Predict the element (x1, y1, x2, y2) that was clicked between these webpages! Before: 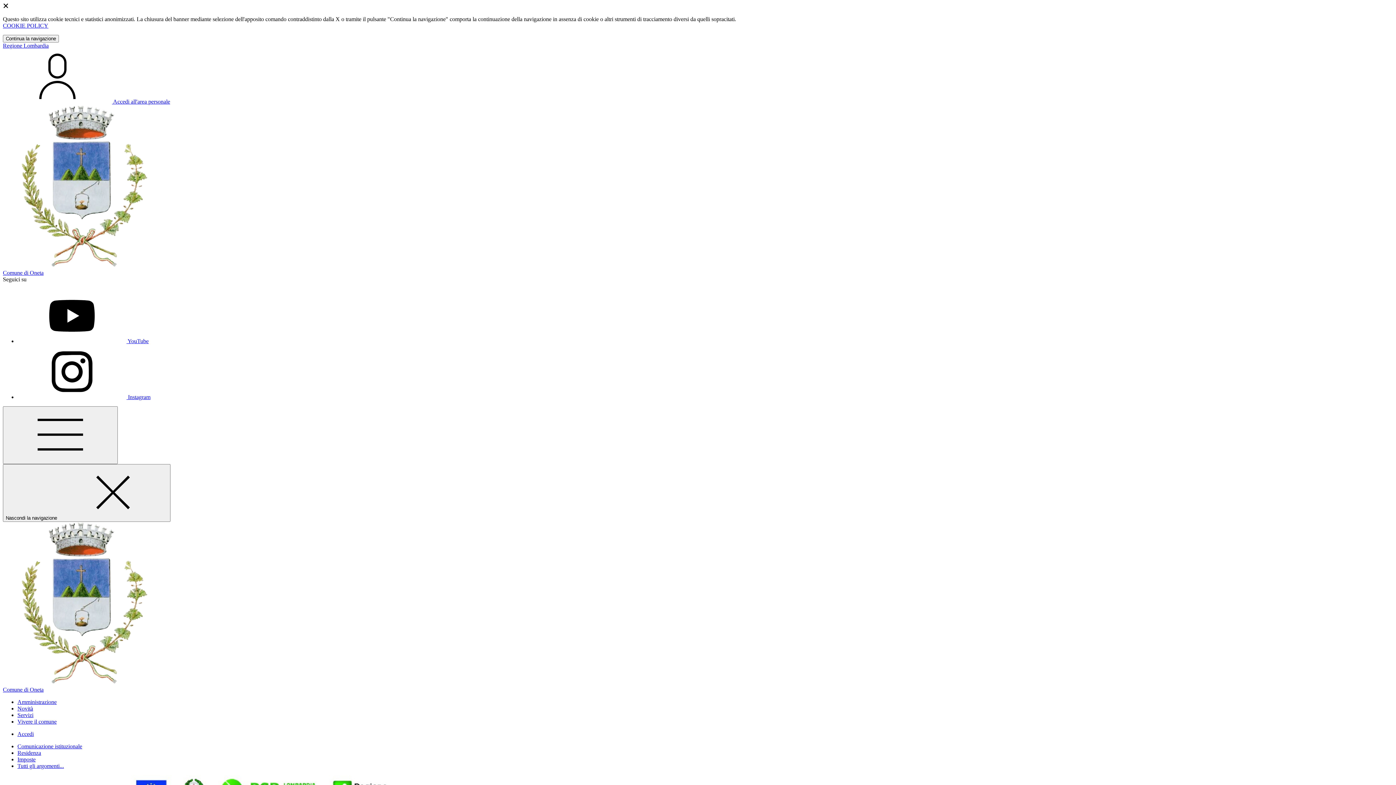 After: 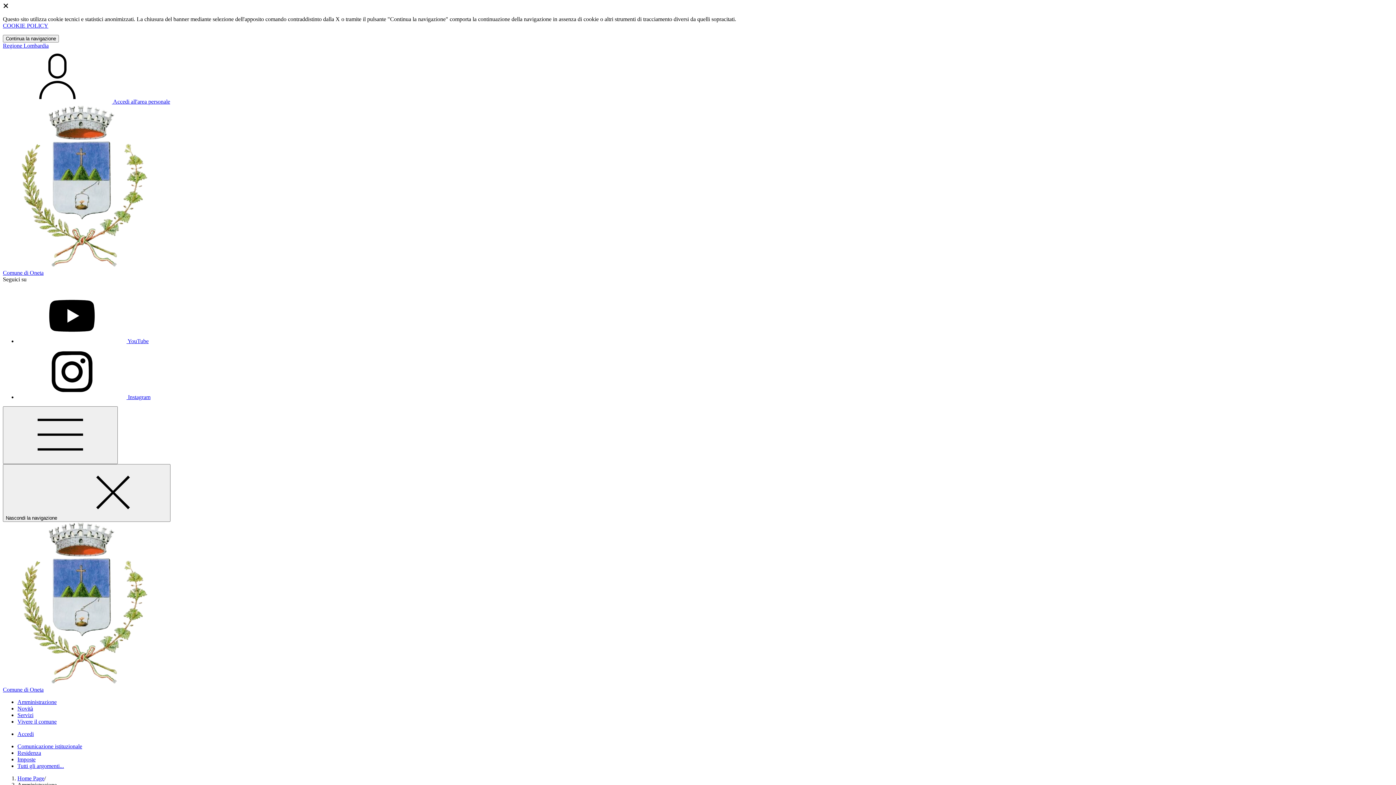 Action: label: Amministrazione bbox: (17, 699, 56, 705)